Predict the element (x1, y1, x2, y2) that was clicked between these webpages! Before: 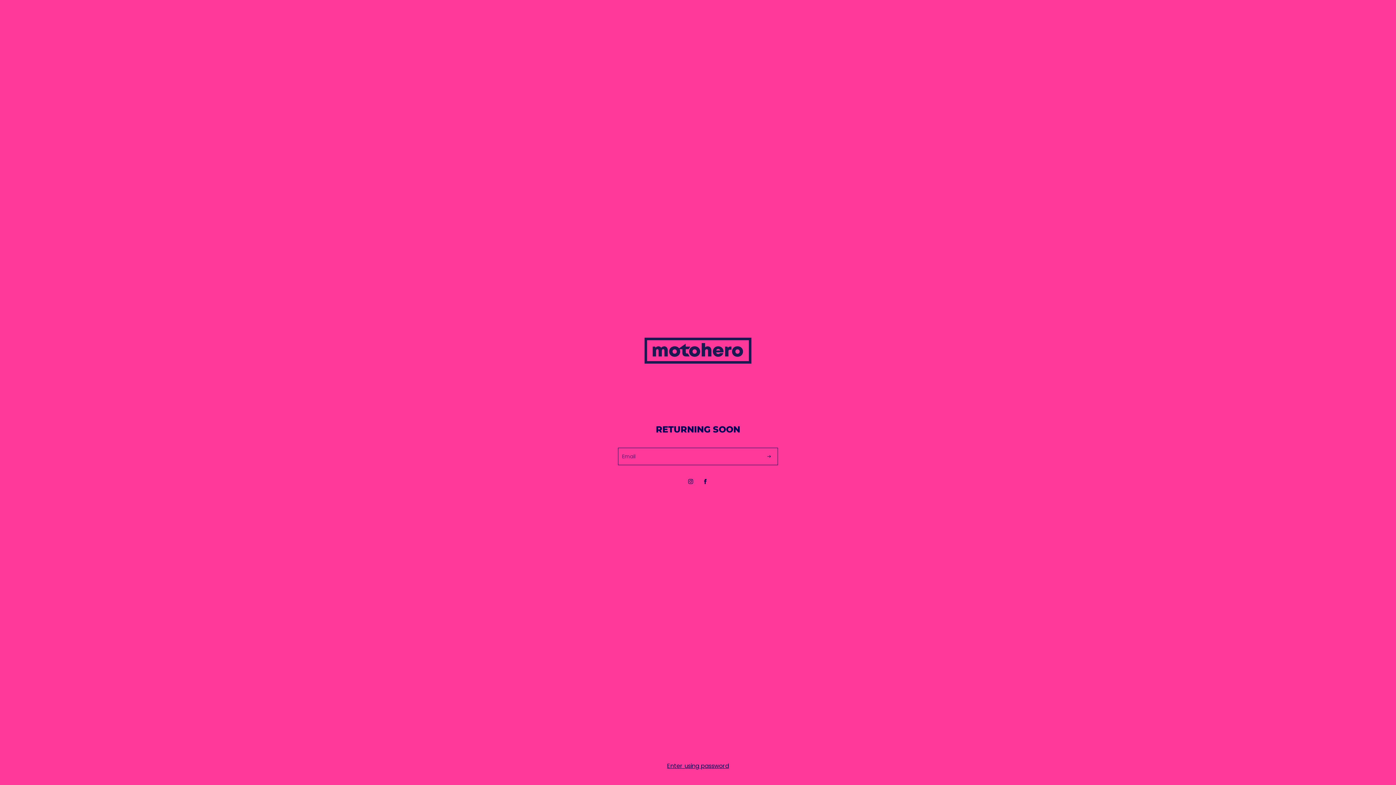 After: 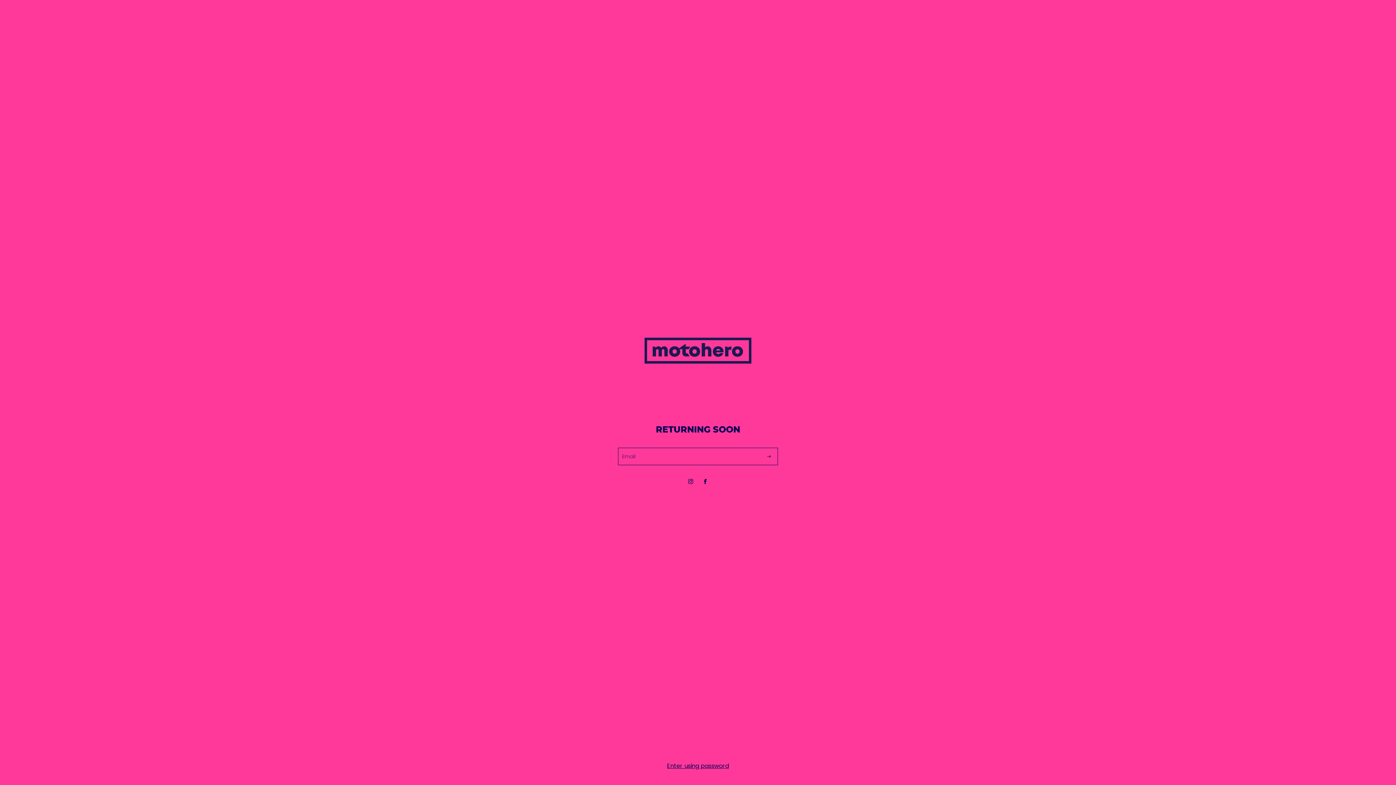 Action: bbox: (698, 474, 712, 489) label: Facebook